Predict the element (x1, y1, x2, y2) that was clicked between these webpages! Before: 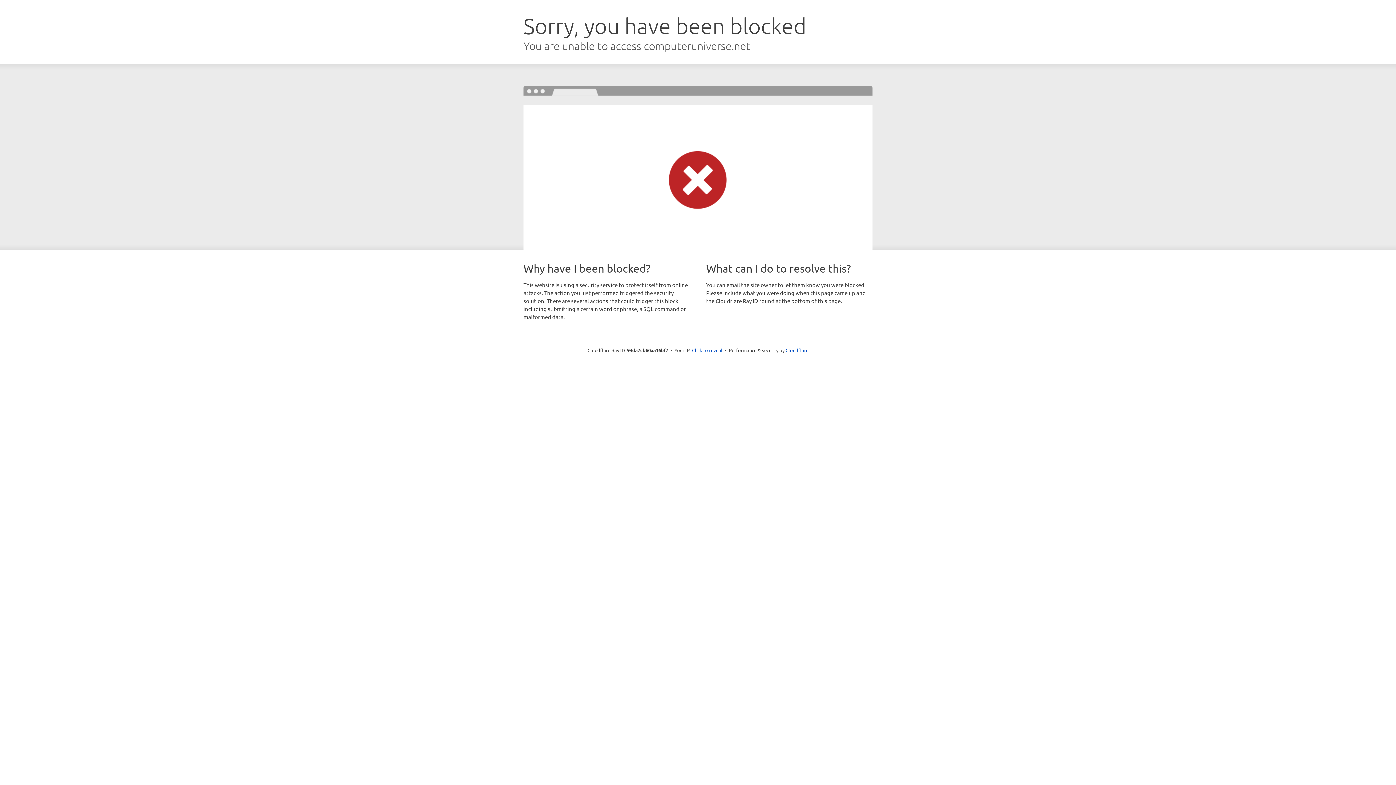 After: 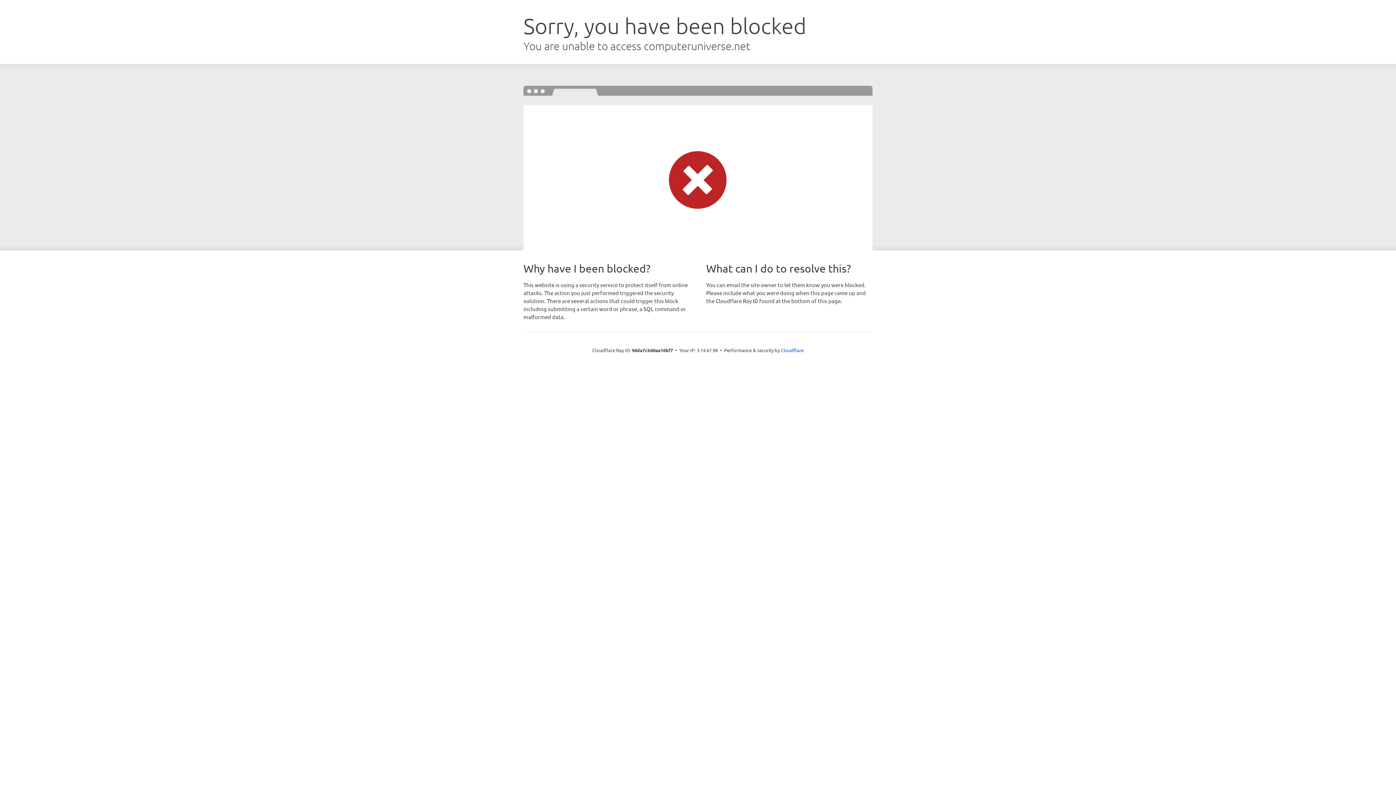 Action: label: Click to reveal bbox: (692, 346, 722, 353)